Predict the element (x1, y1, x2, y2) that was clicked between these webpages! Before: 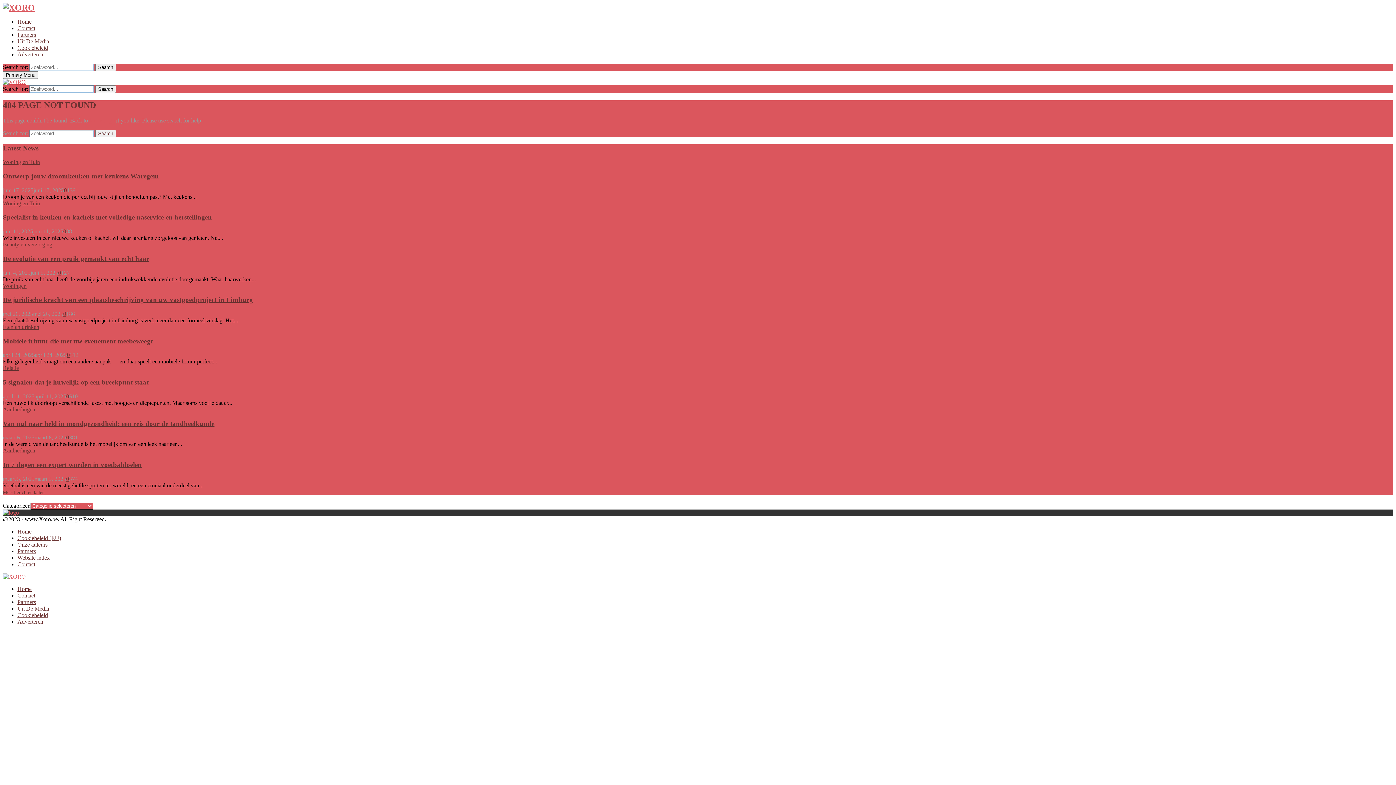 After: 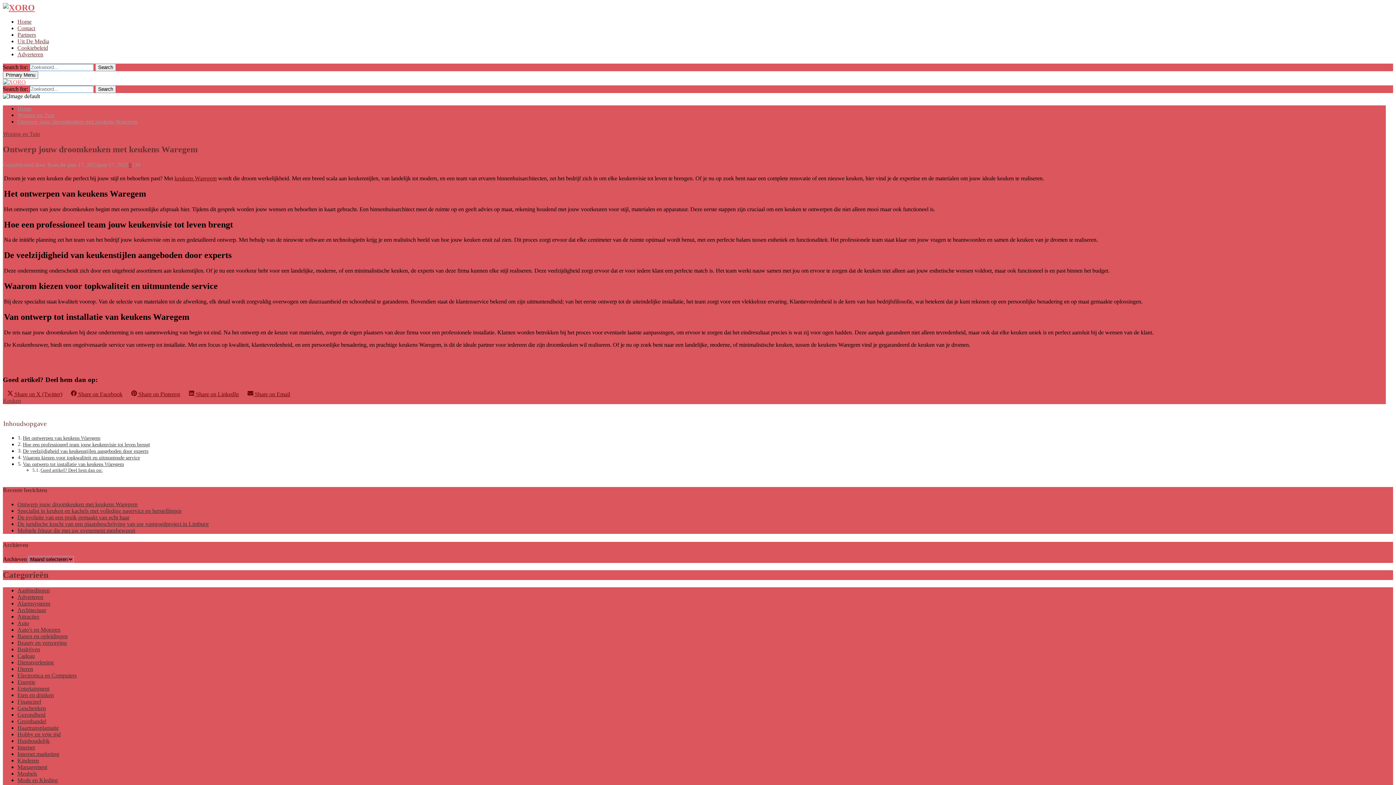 Action: label: Ontwerp jouw droomkeuken met keukens Waregem bbox: (2, 172, 158, 179)